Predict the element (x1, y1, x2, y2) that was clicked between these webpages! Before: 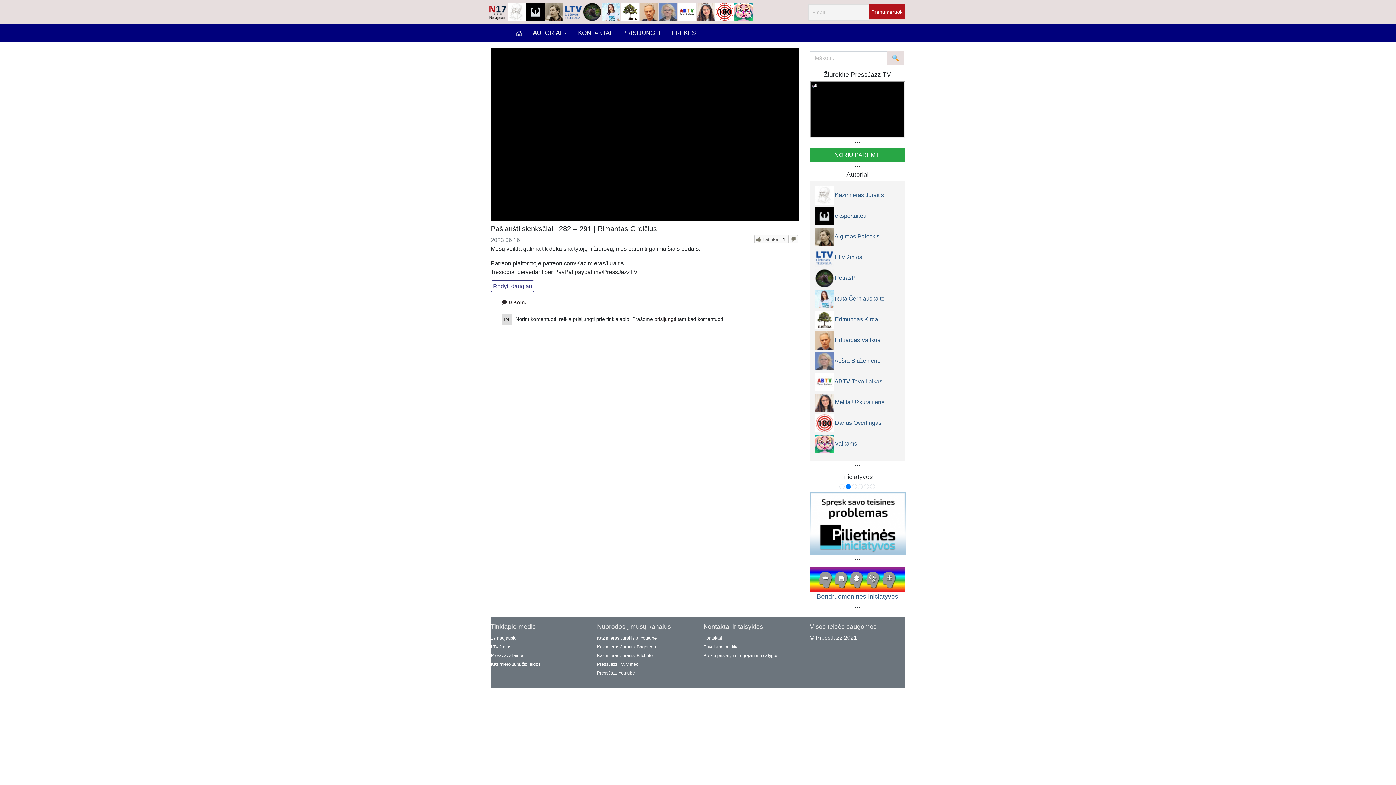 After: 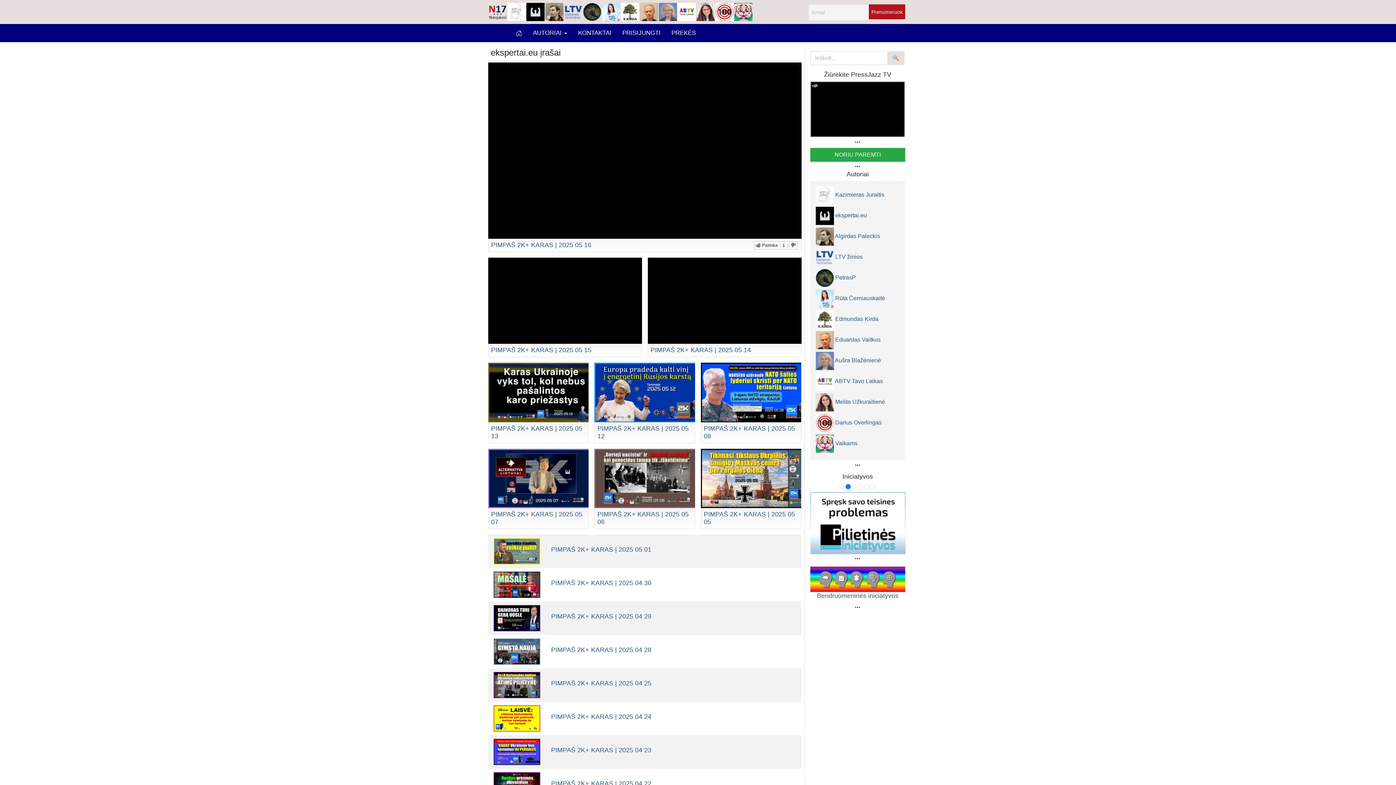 Action: bbox: (815, 204, 900, 225) label:  ekspertai.eu